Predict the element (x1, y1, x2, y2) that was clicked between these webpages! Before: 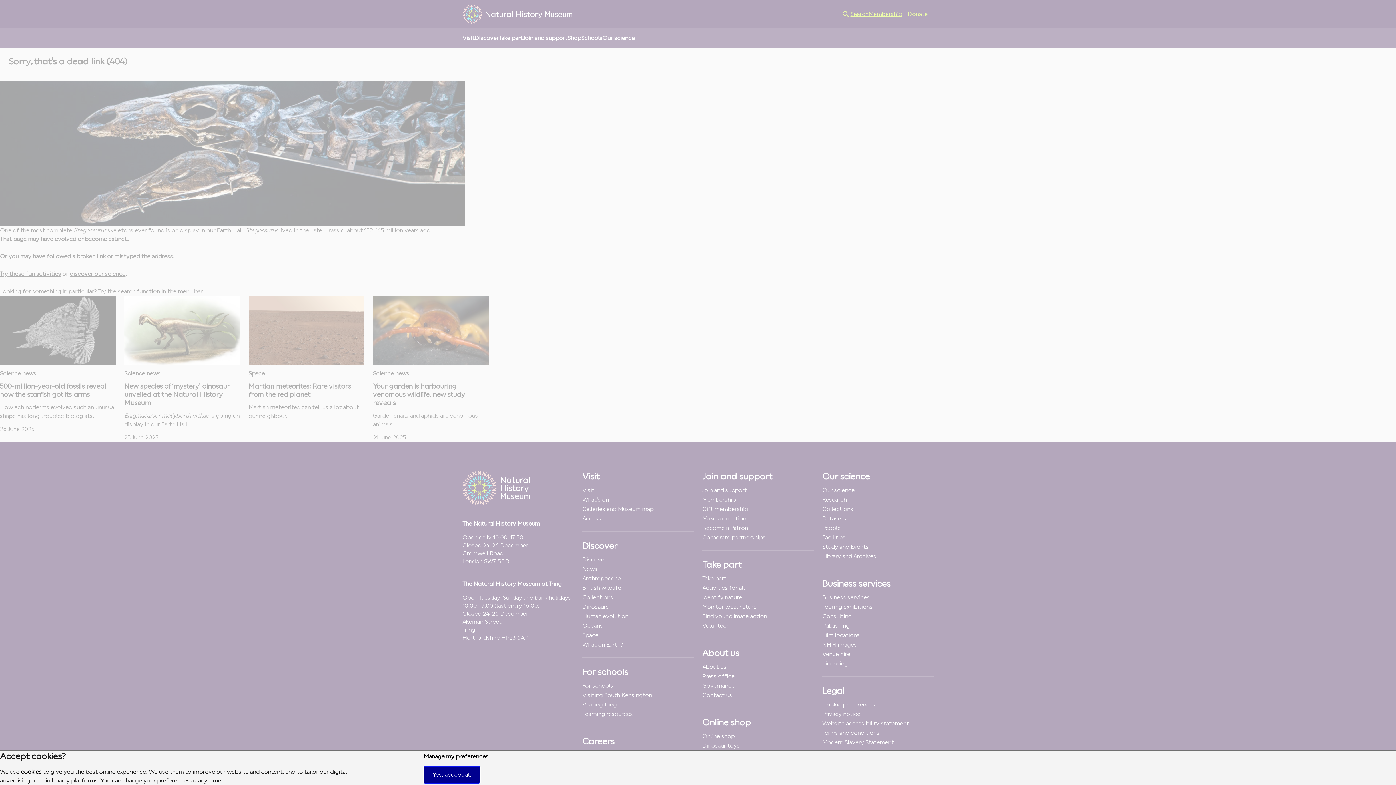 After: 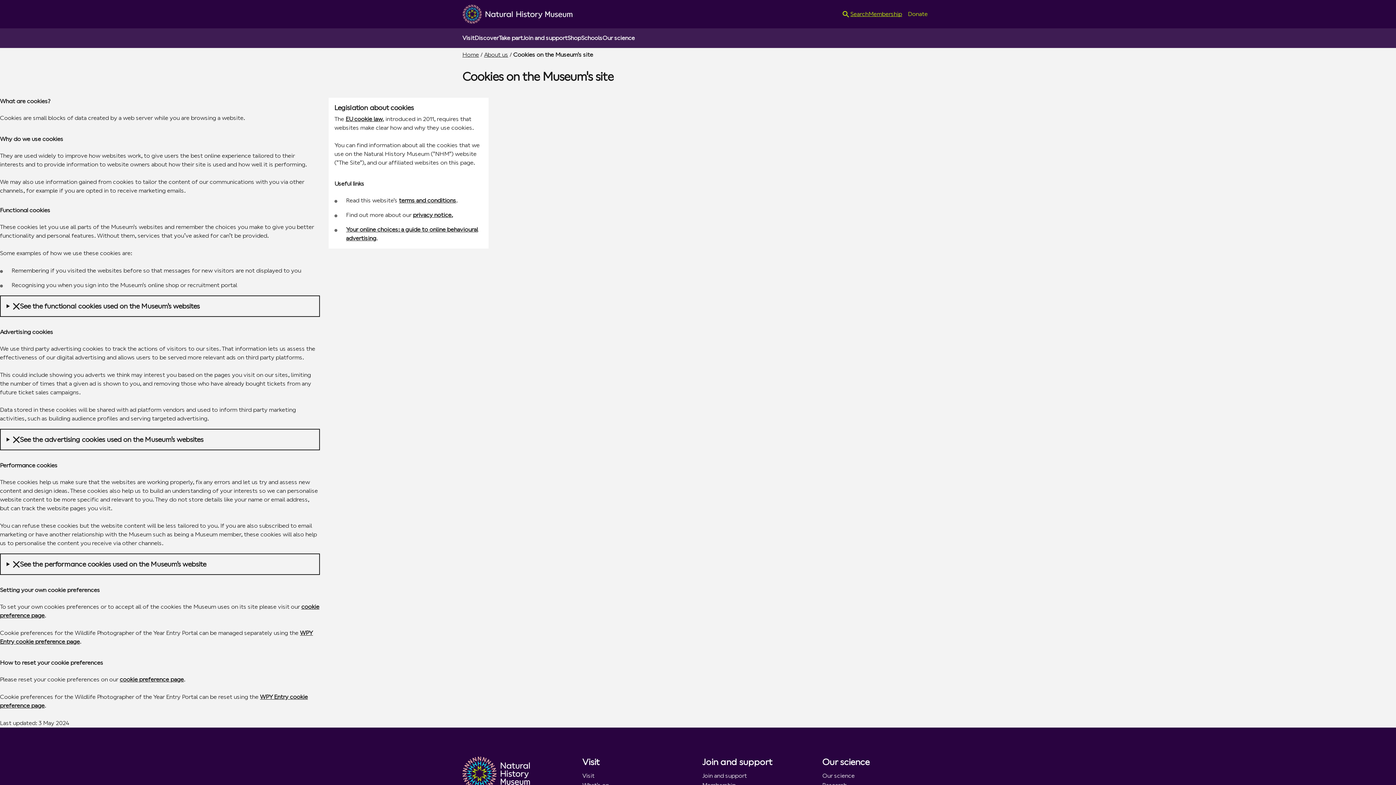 Action: label: cookies bbox: (20, 768, 41, 775)